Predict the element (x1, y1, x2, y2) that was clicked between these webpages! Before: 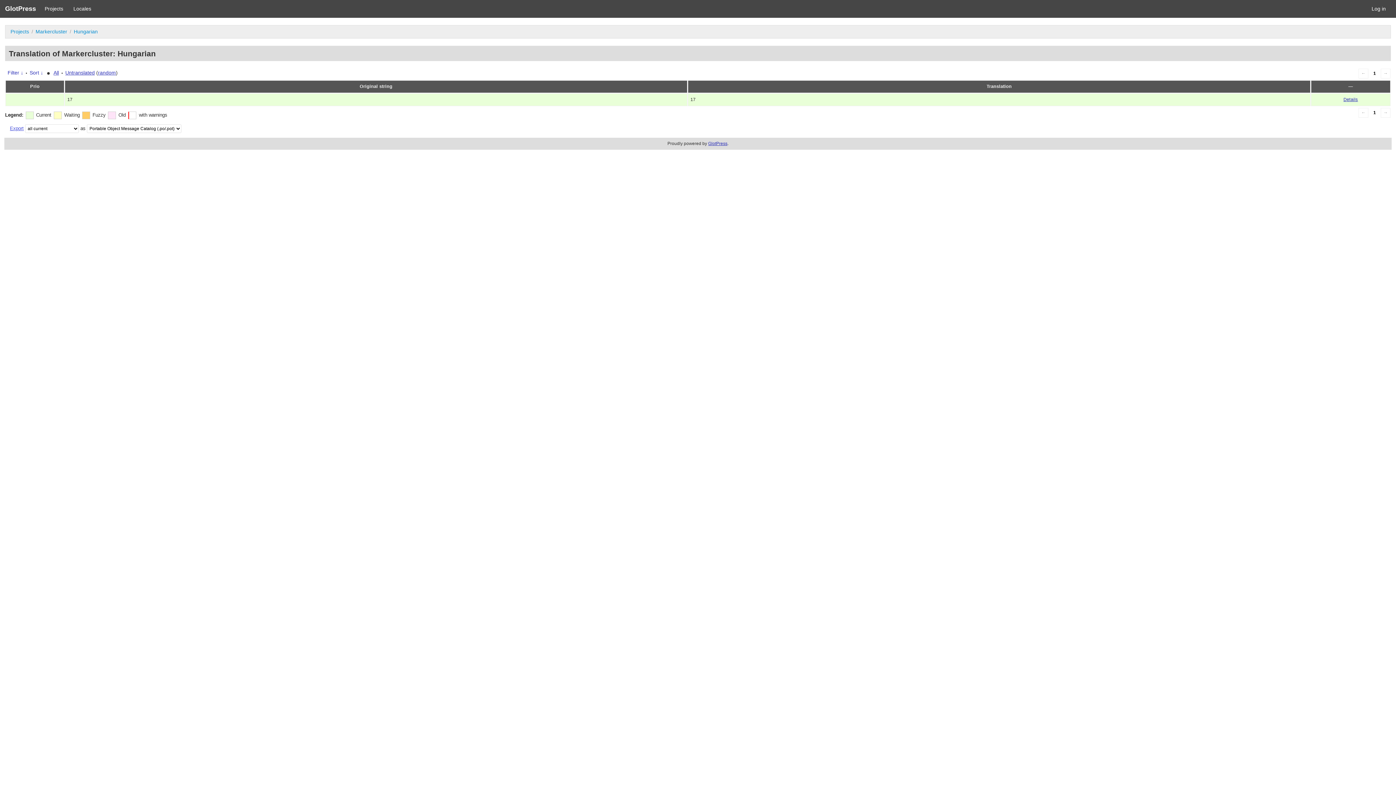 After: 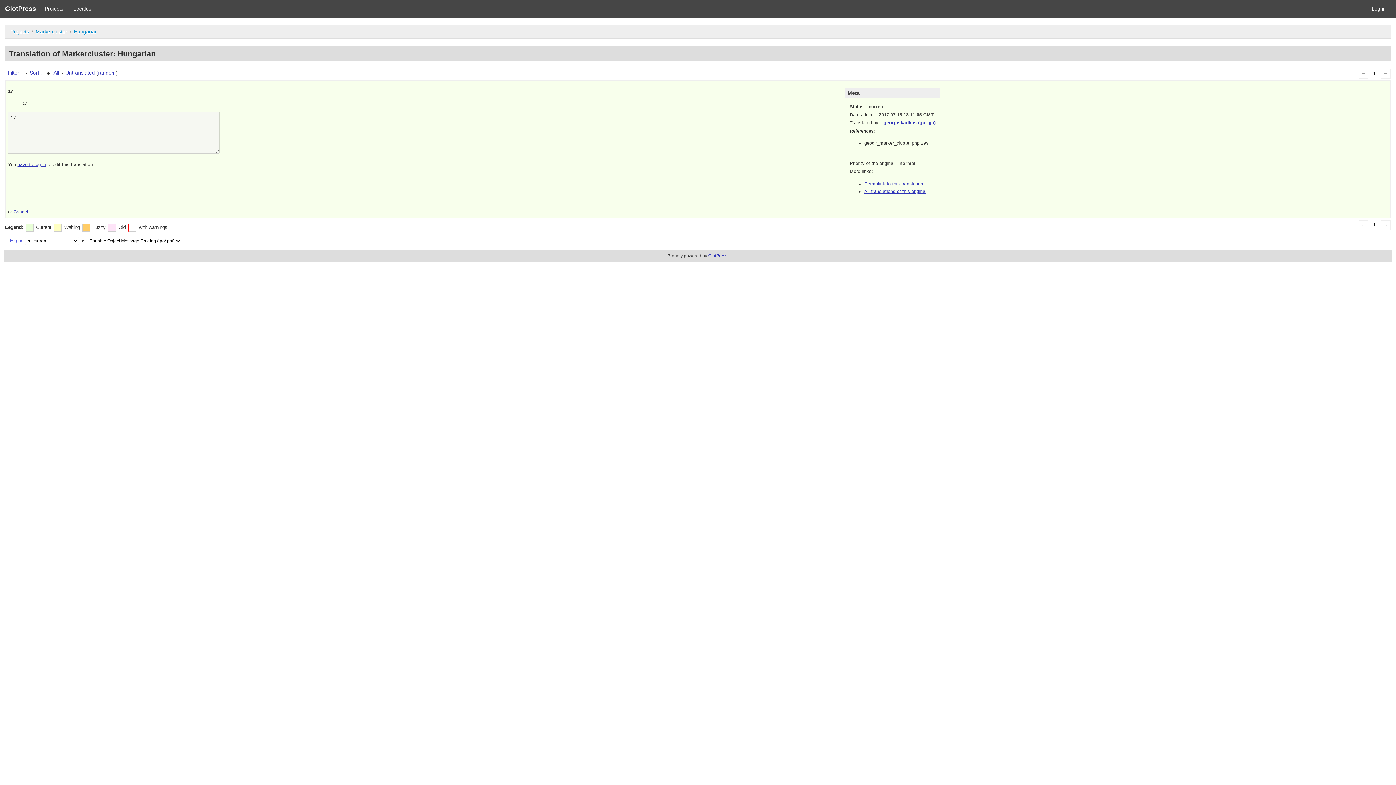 Action: bbox: (1343, 97, 1358, 102) label: Details